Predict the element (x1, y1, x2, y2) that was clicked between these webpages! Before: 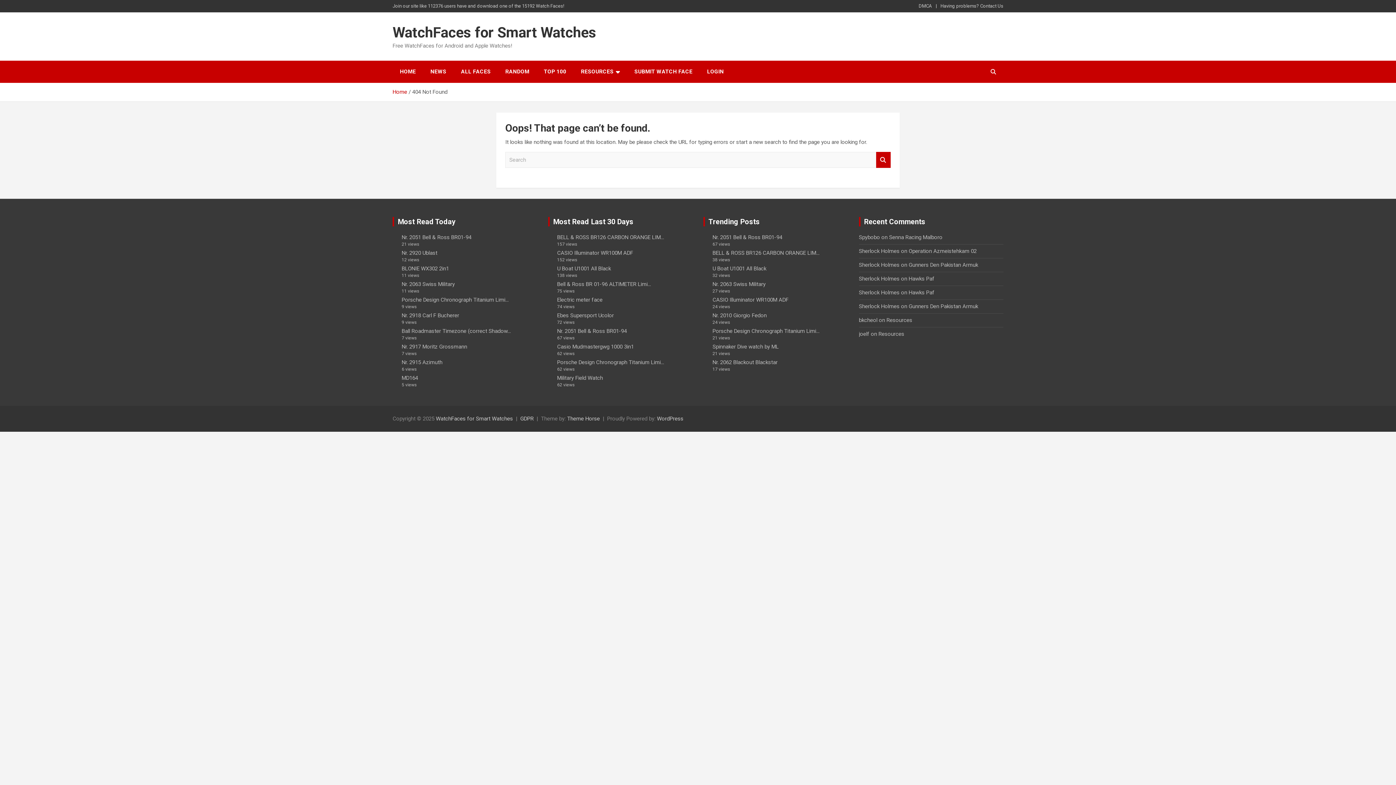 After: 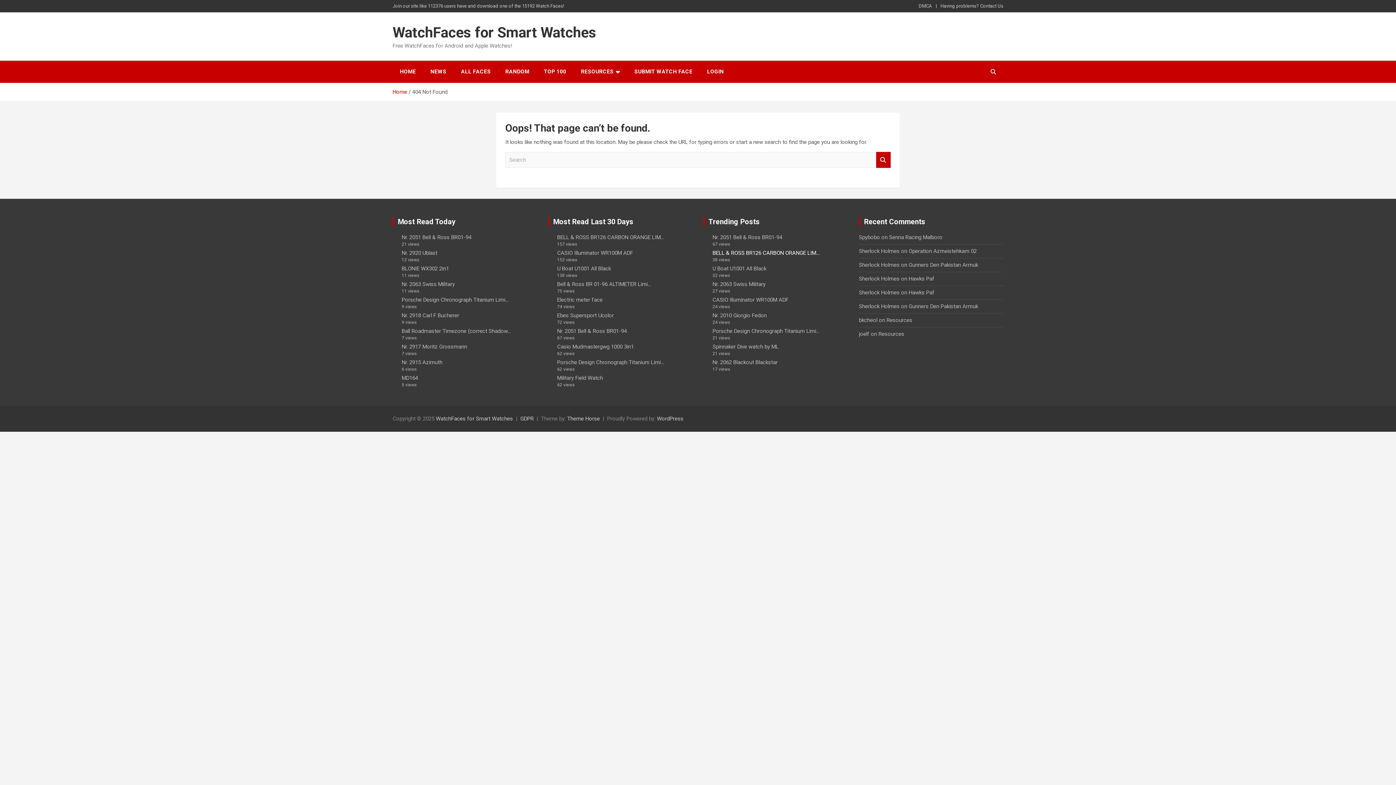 Action: label: BELL & ROSS BR126 CARBON ORANGE LIM... bbox: (712, 249, 819, 256)